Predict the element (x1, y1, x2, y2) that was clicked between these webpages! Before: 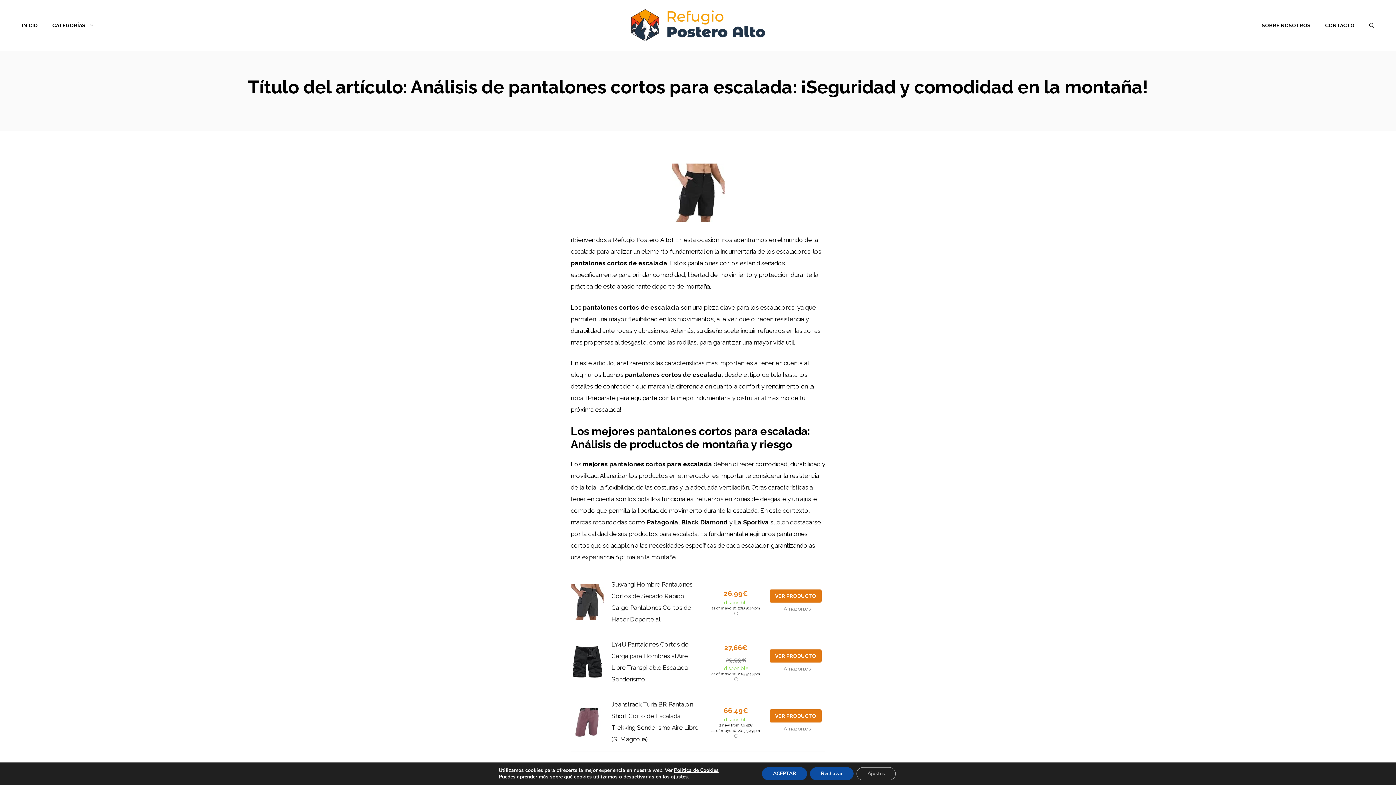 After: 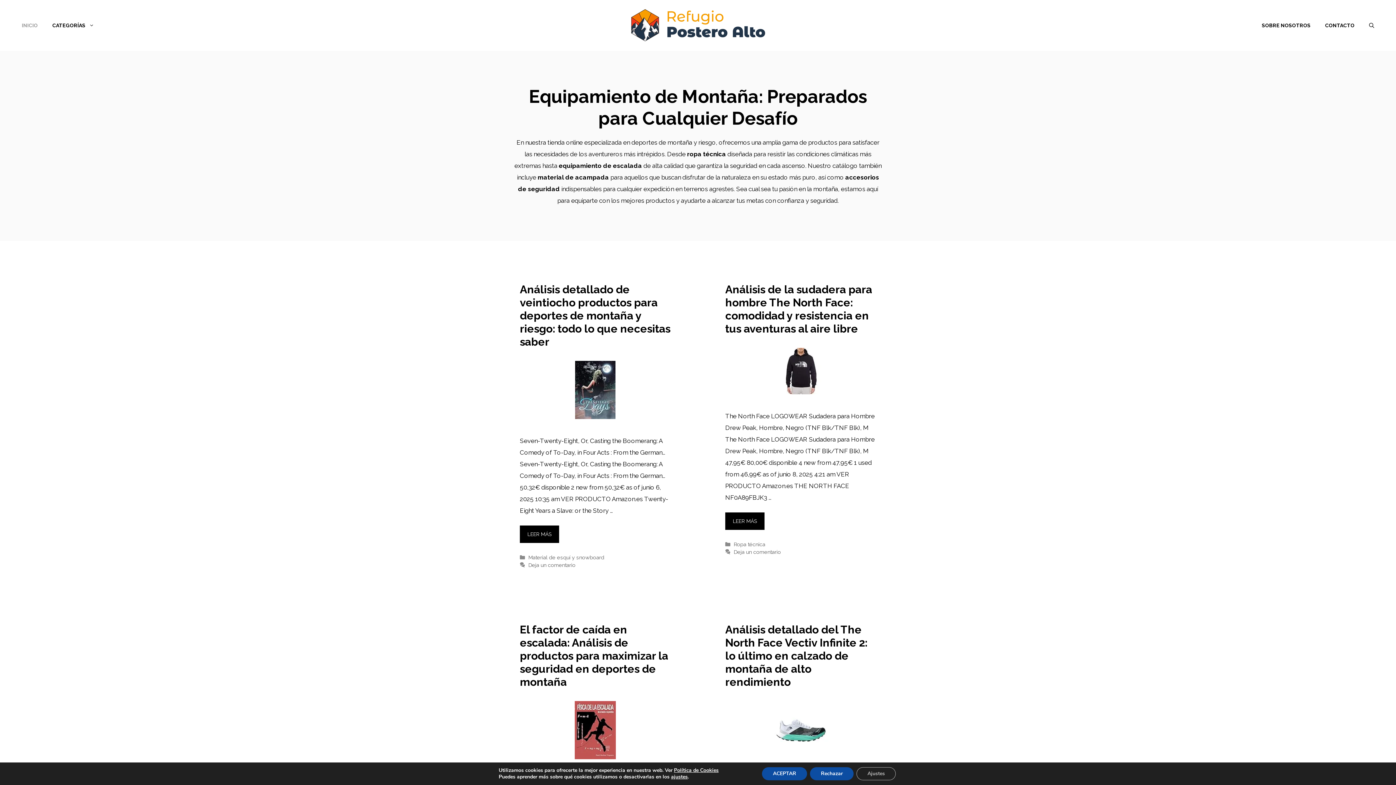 Action: bbox: (629, 21, 767, 28)